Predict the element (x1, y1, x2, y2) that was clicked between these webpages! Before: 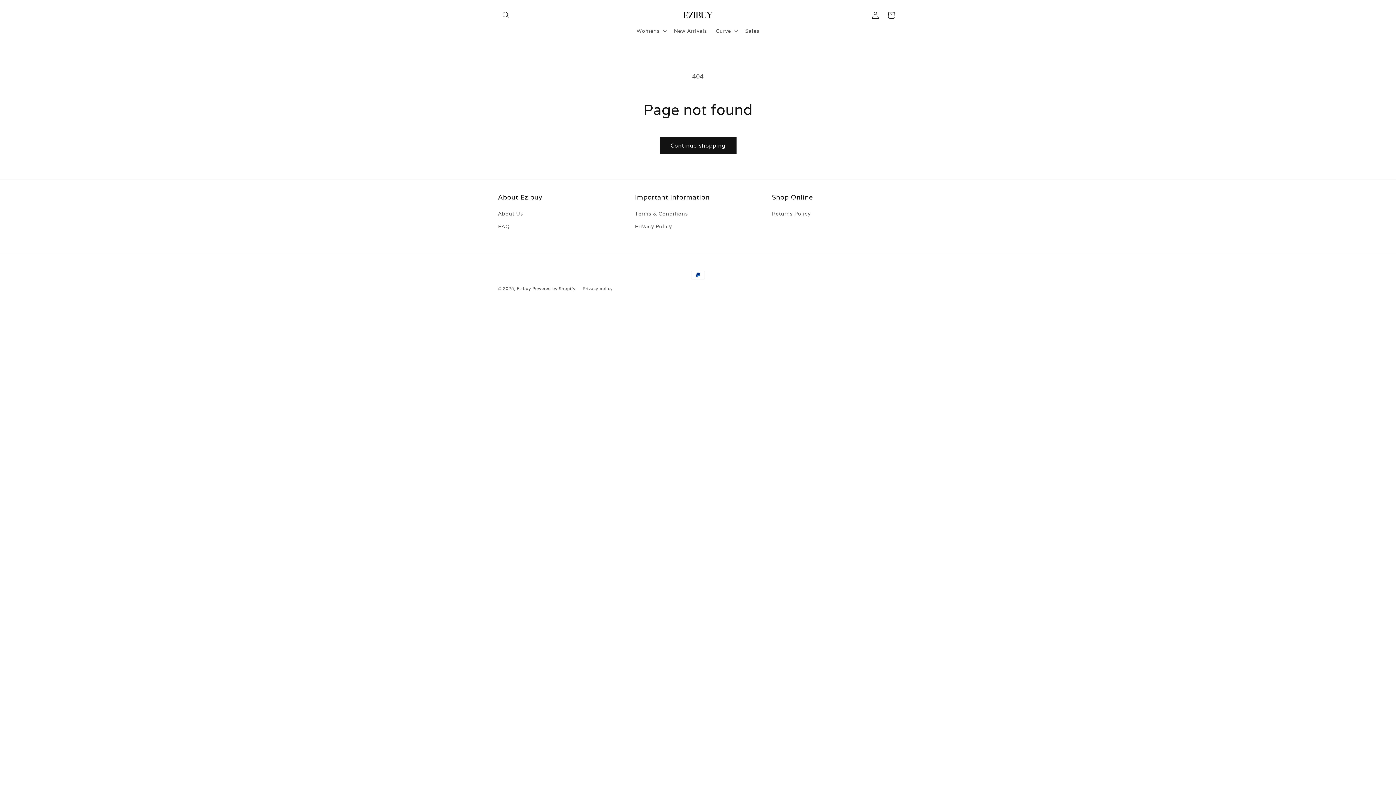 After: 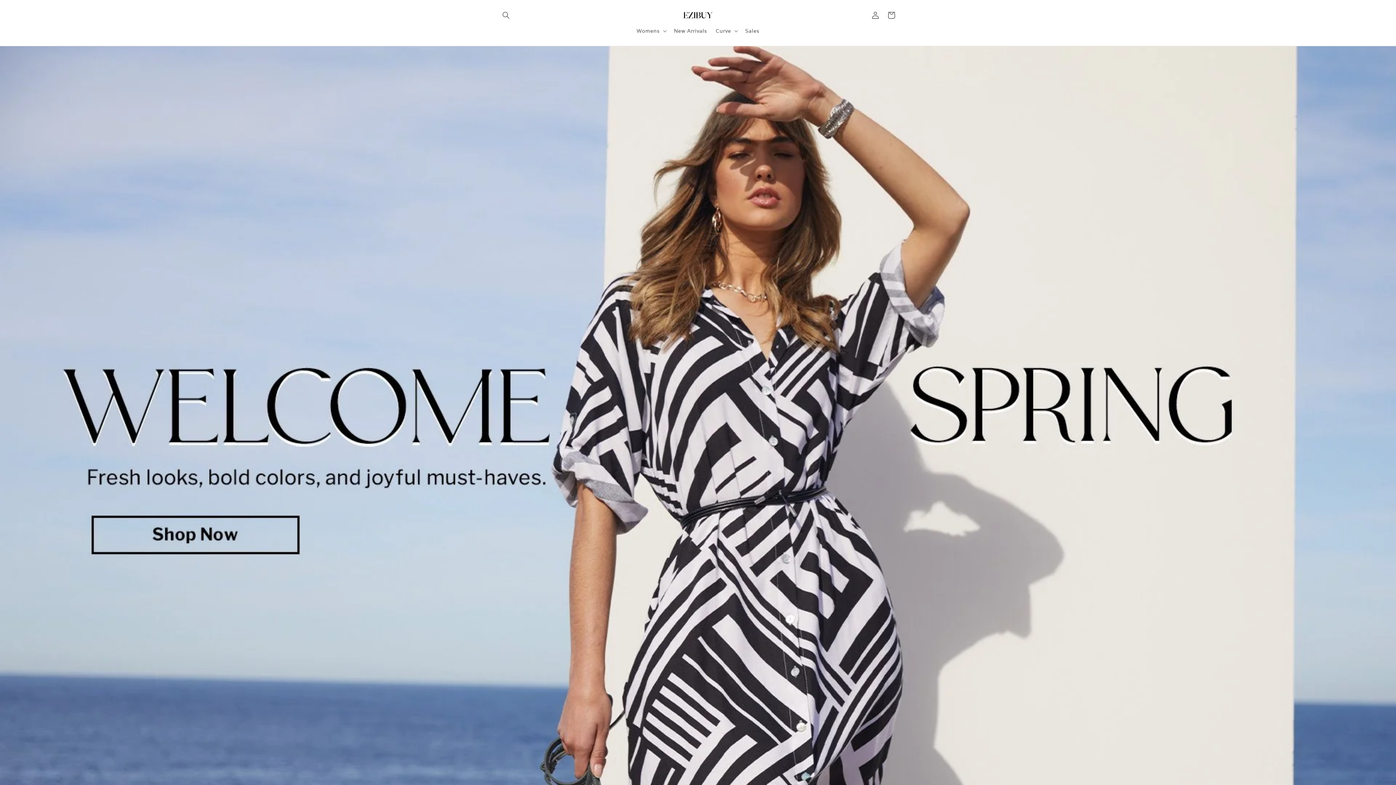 Action: bbox: (516, 286, 531, 291) label: Ezibuy